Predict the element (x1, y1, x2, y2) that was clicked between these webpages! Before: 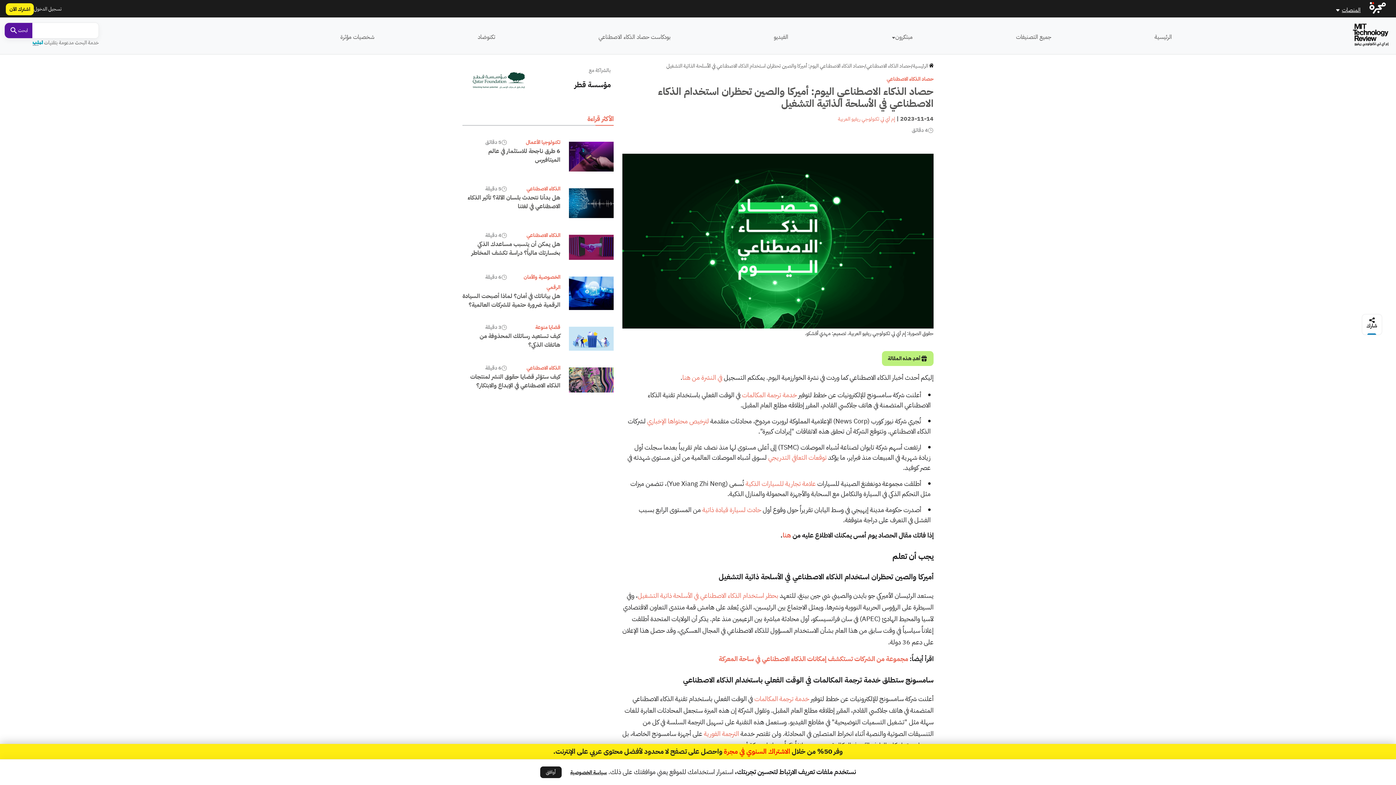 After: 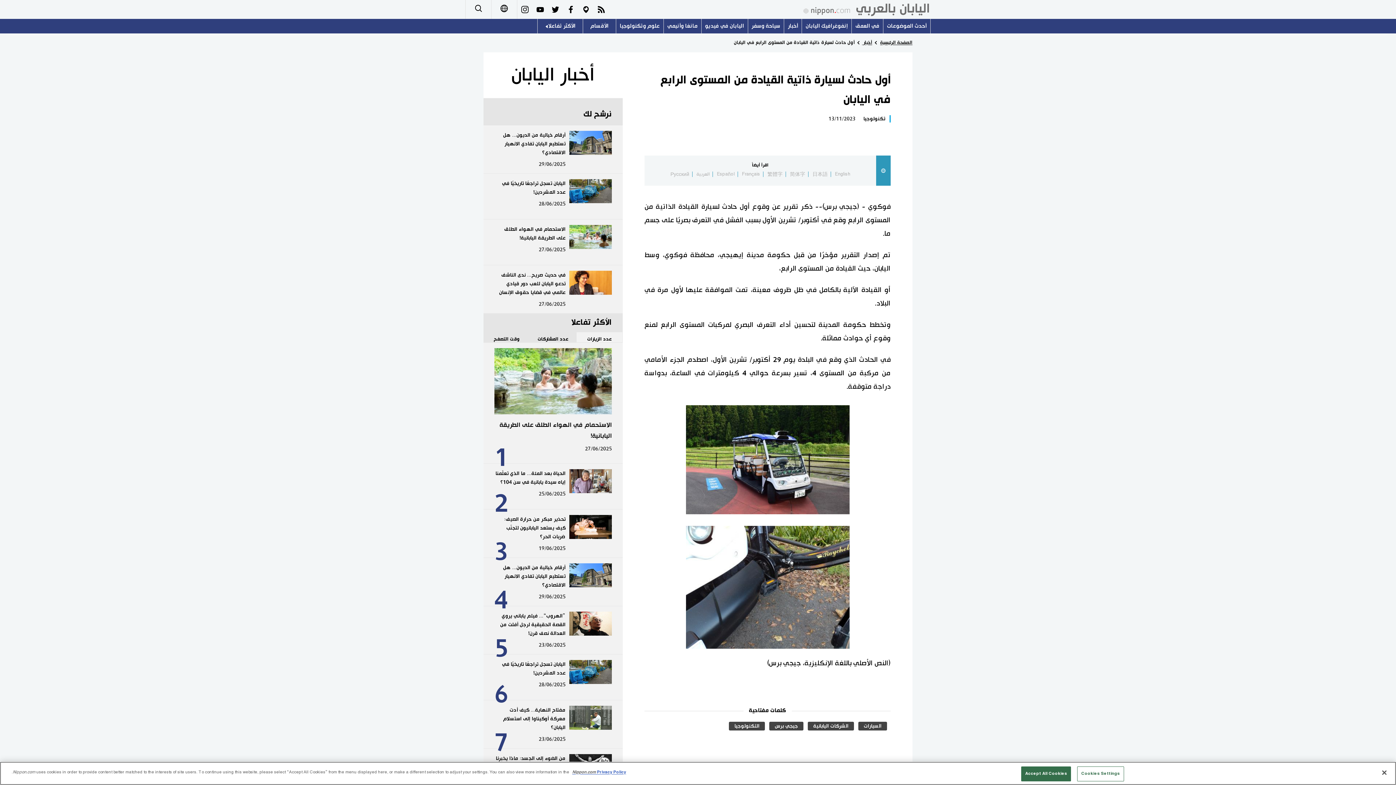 Action: bbox: (702, 505, 762, 515) label:  حادث لسيارة قيادة ذاتية